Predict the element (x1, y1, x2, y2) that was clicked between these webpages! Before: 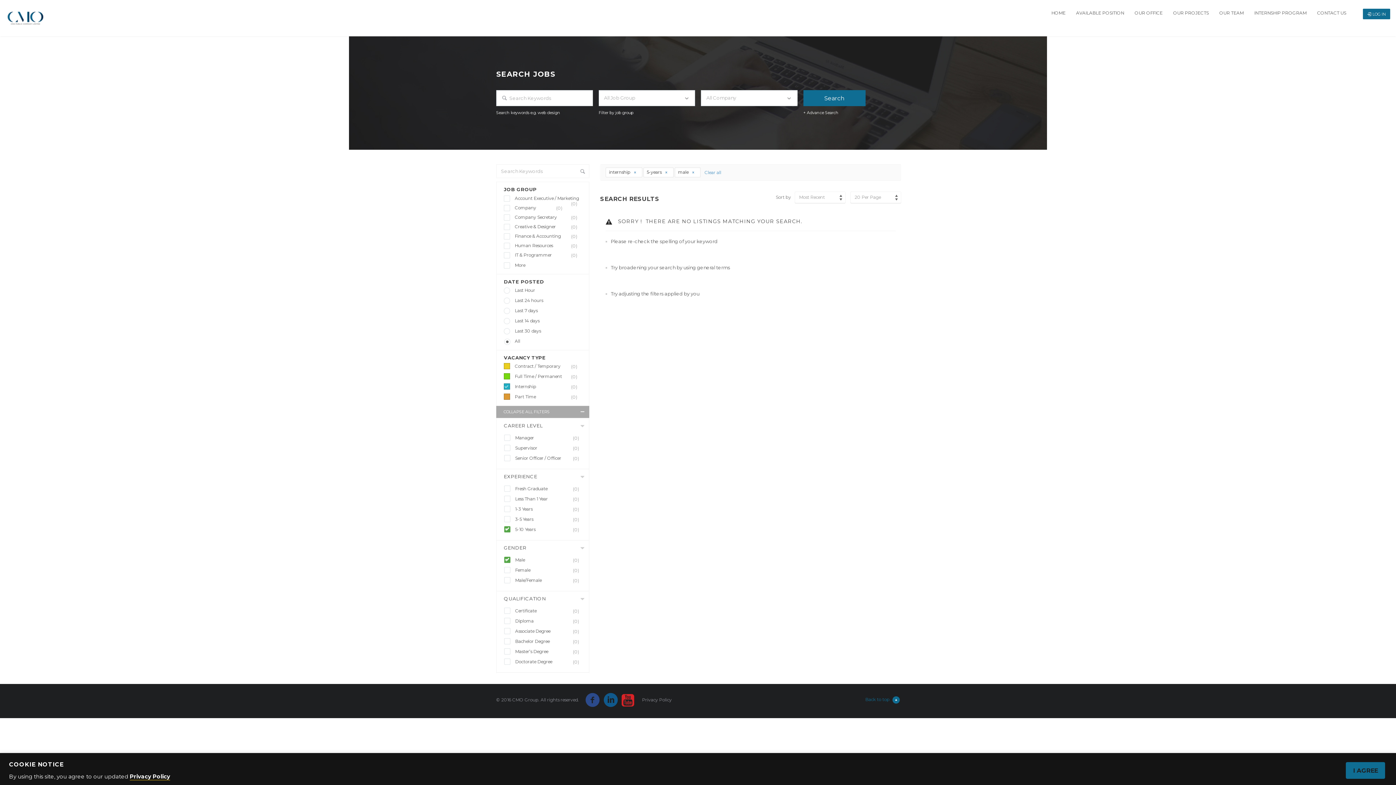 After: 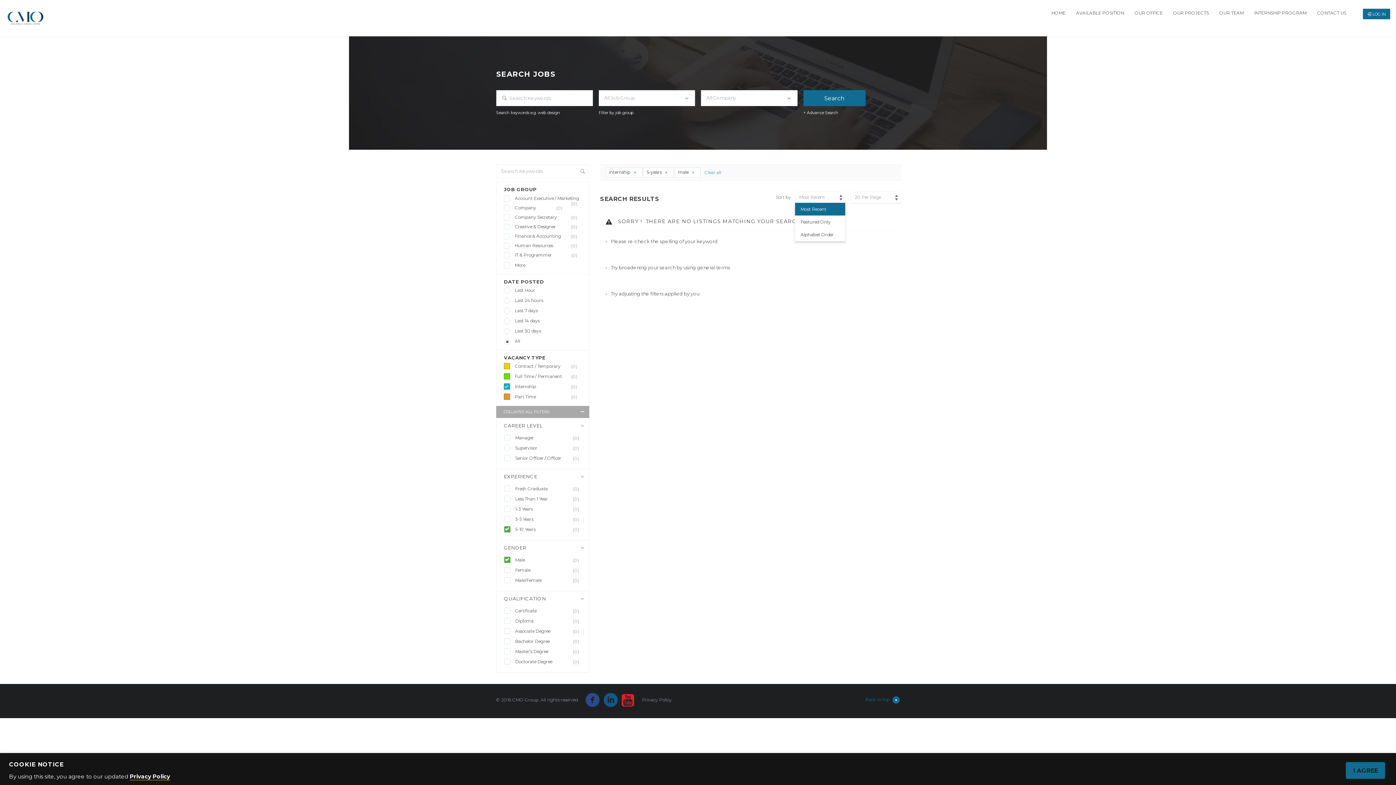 Action: bbox: (794, 191, 845, 203) label: Most Recent